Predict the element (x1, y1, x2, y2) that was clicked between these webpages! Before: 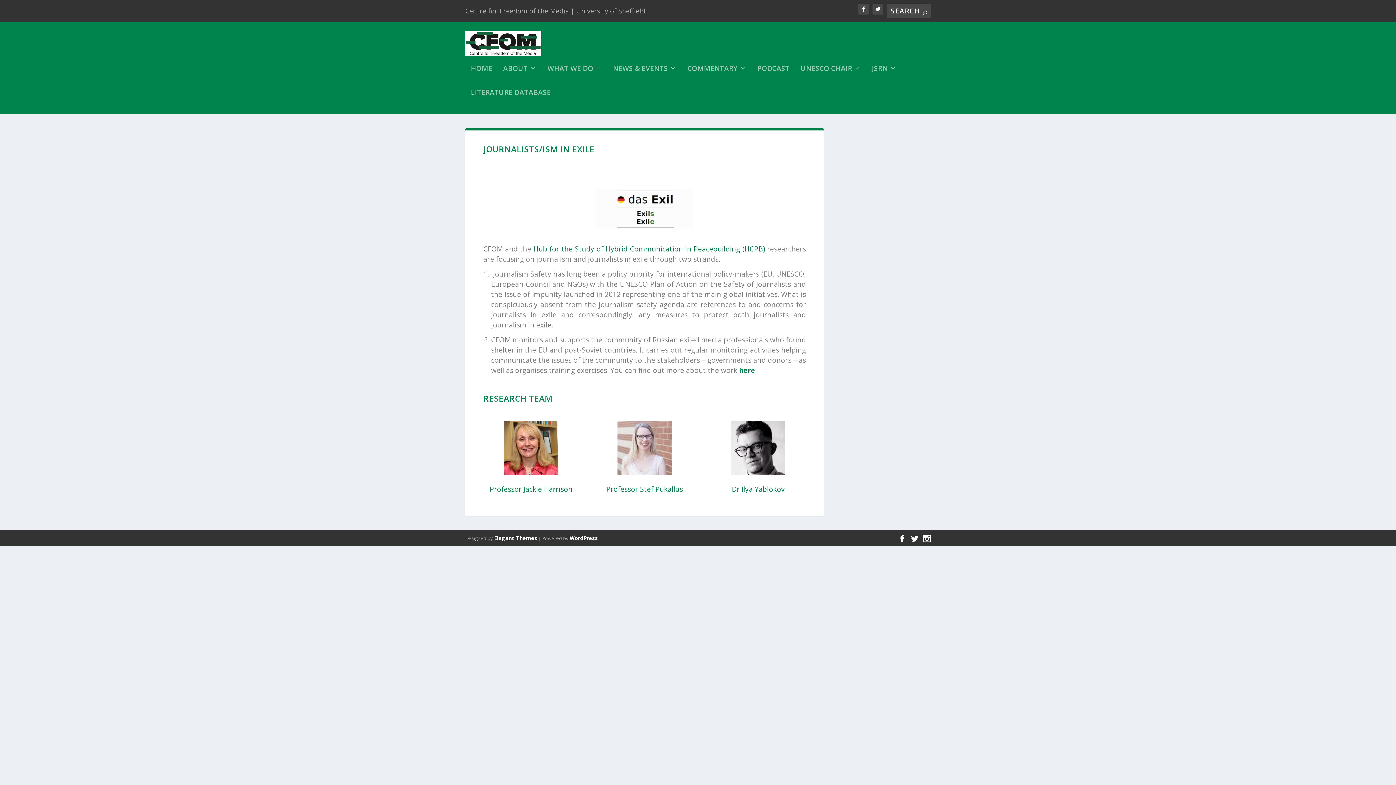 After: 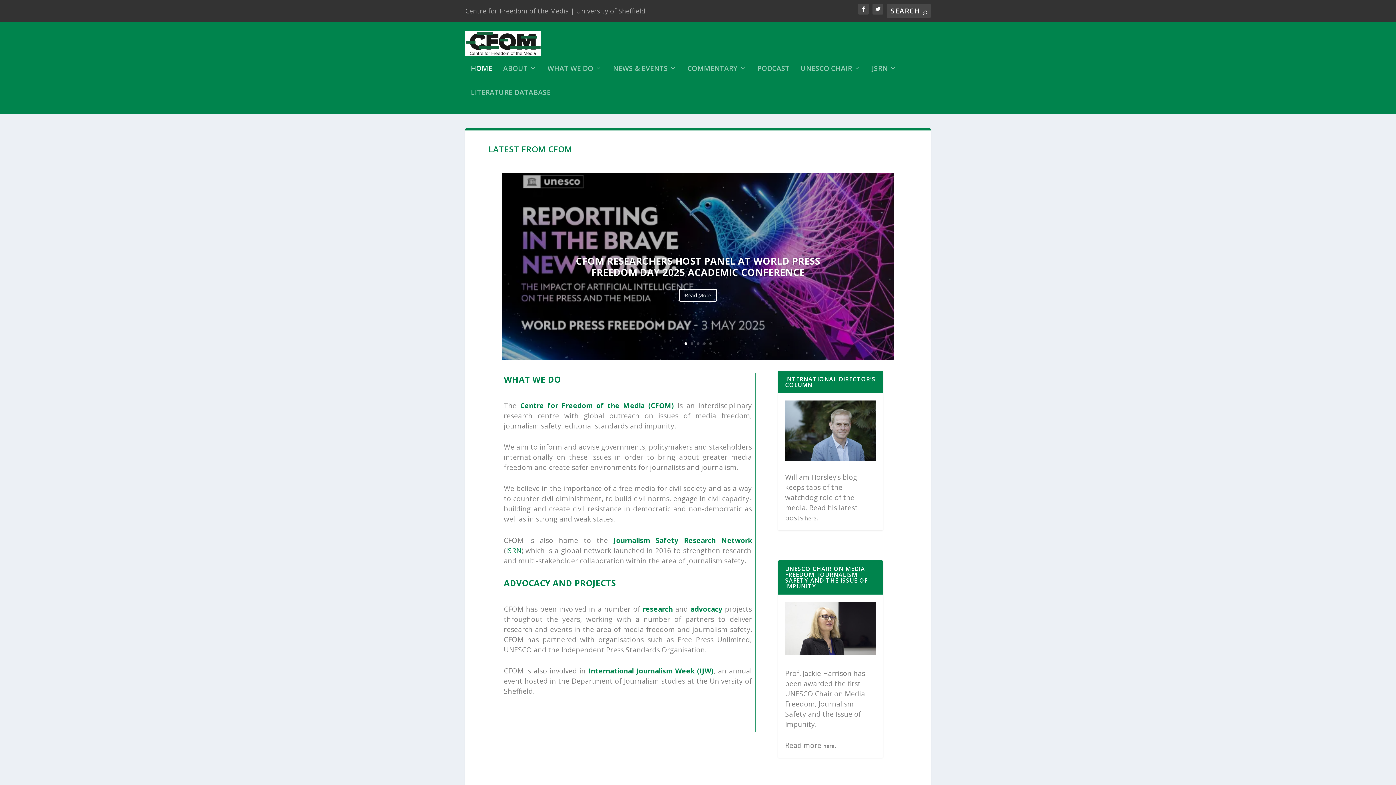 Action: label: HOME bbox: (470, 65, 492, 89)